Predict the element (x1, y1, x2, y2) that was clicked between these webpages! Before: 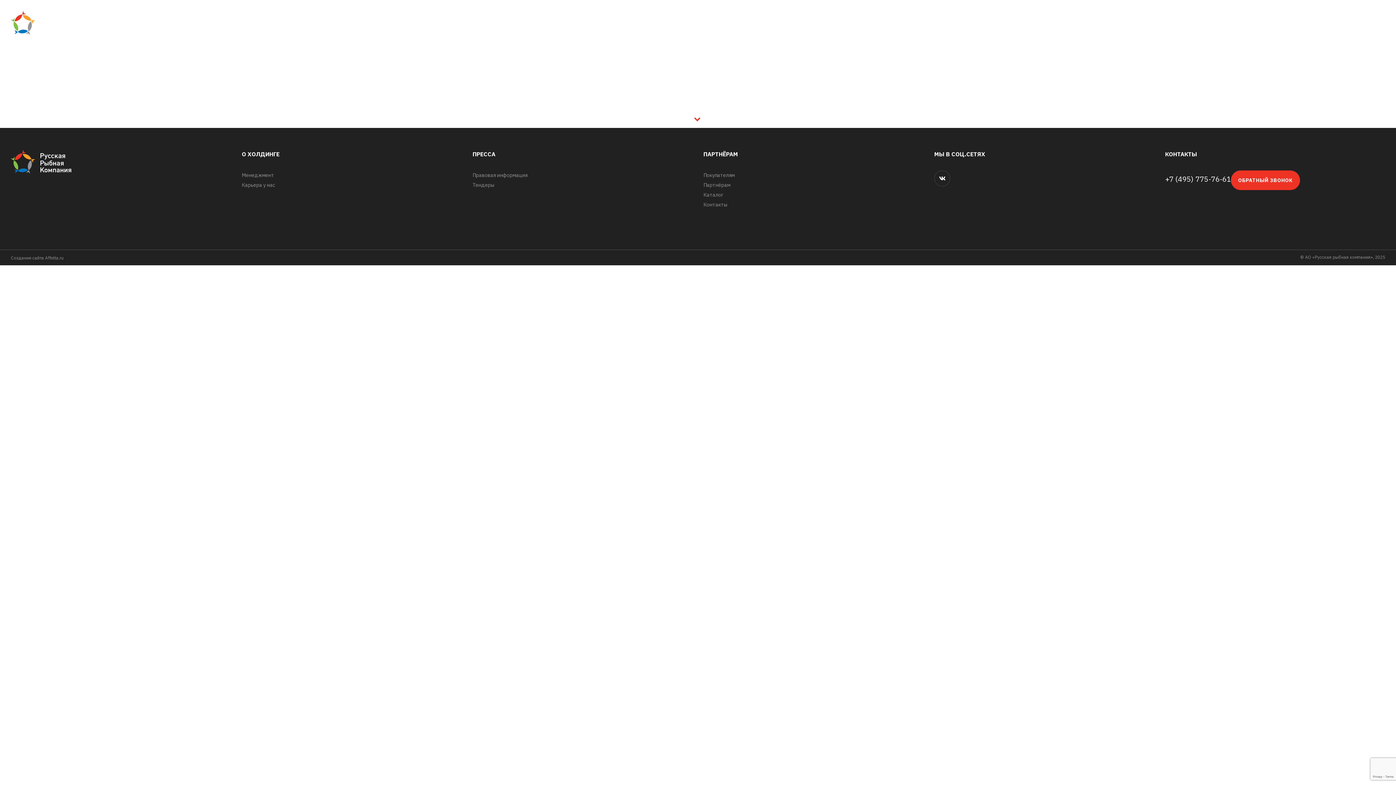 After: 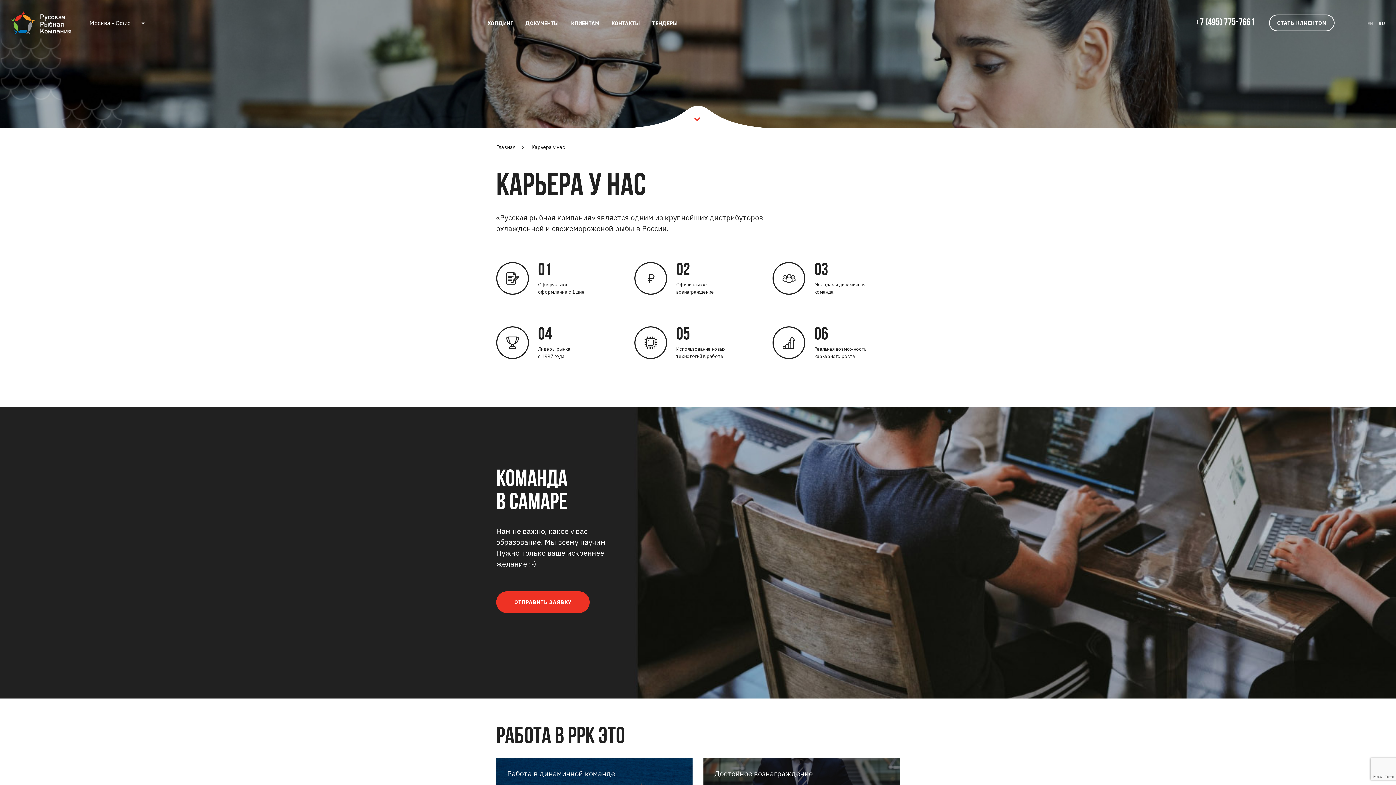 Action: bbox: (241, 181, 275, 188) label: Карьера у нас